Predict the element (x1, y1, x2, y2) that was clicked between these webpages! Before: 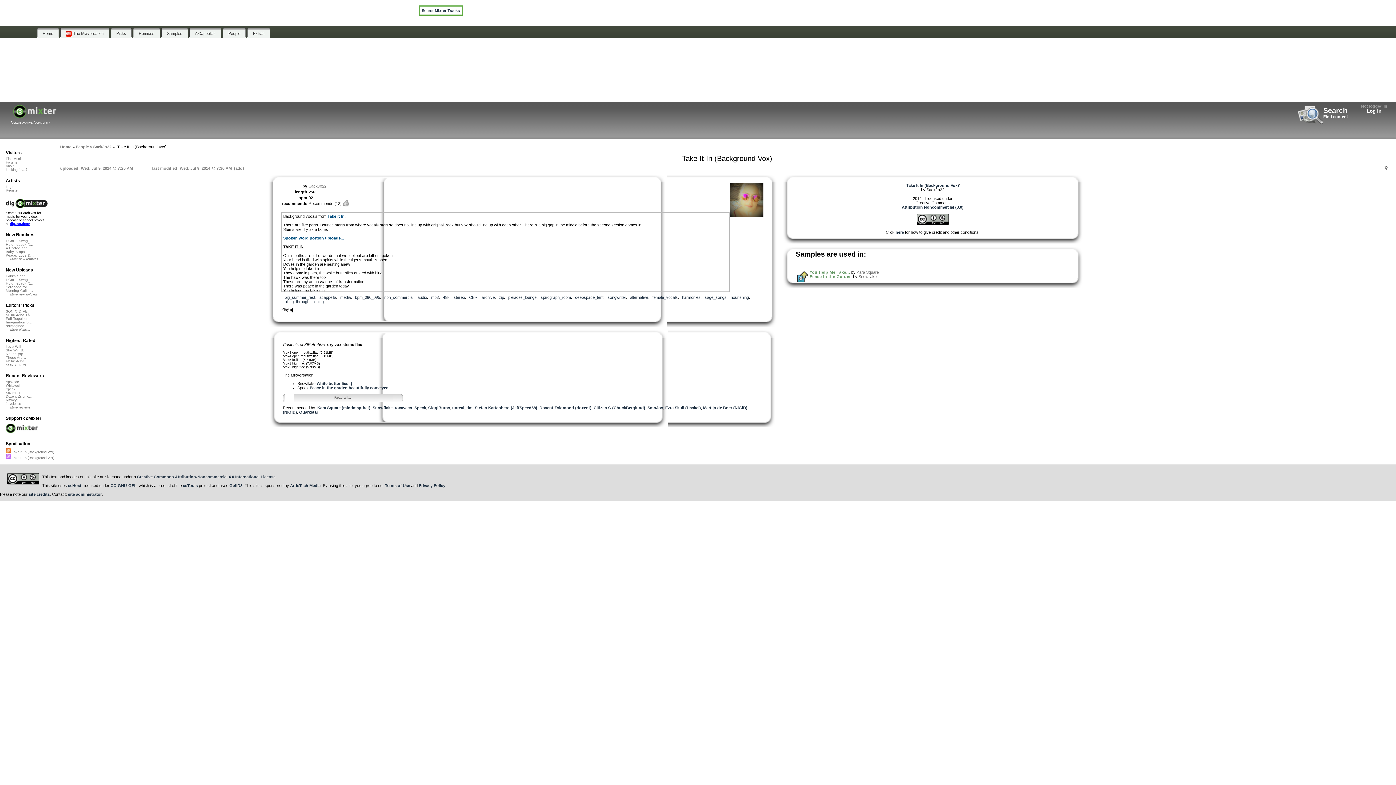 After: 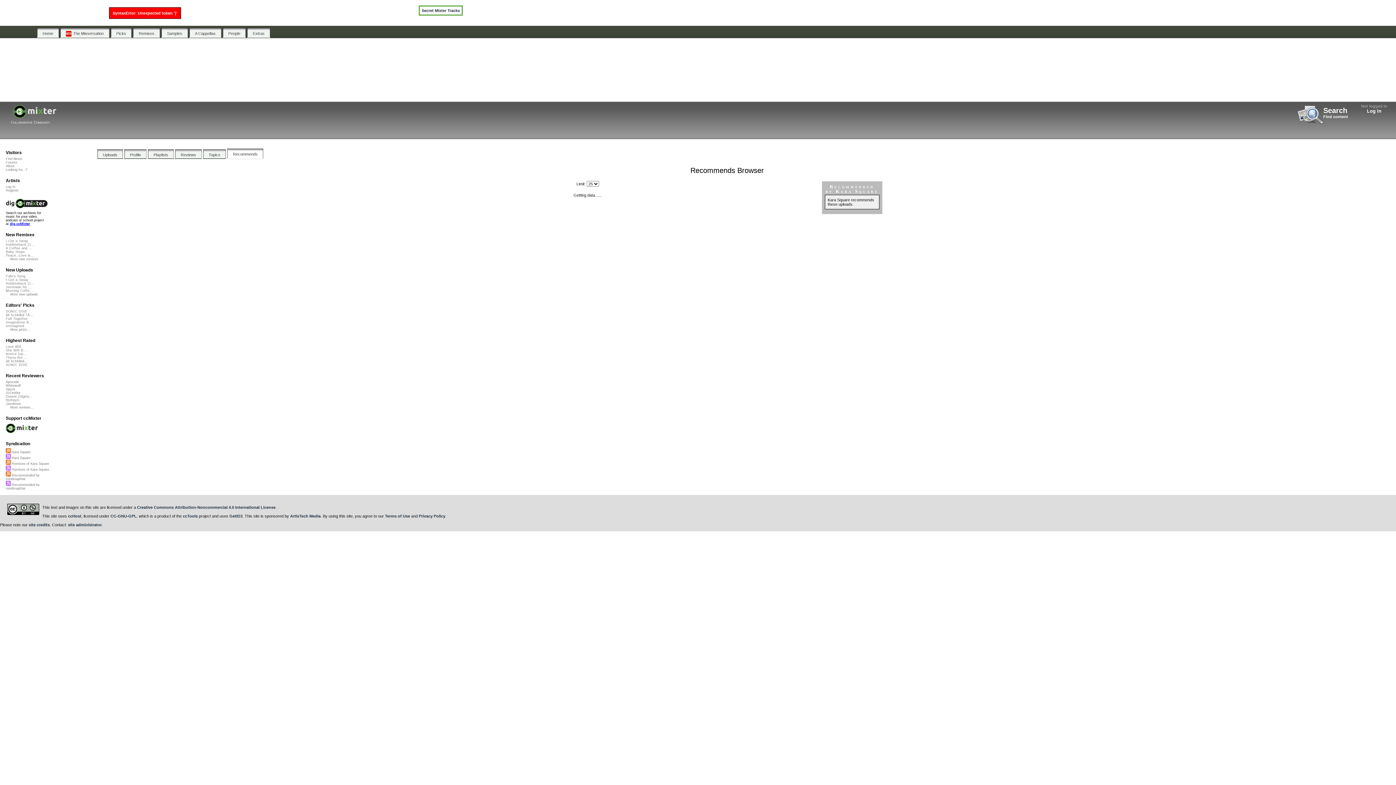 Action: label: Kara Square (mindmapthat) bbox: (317, 405, 370, 410)